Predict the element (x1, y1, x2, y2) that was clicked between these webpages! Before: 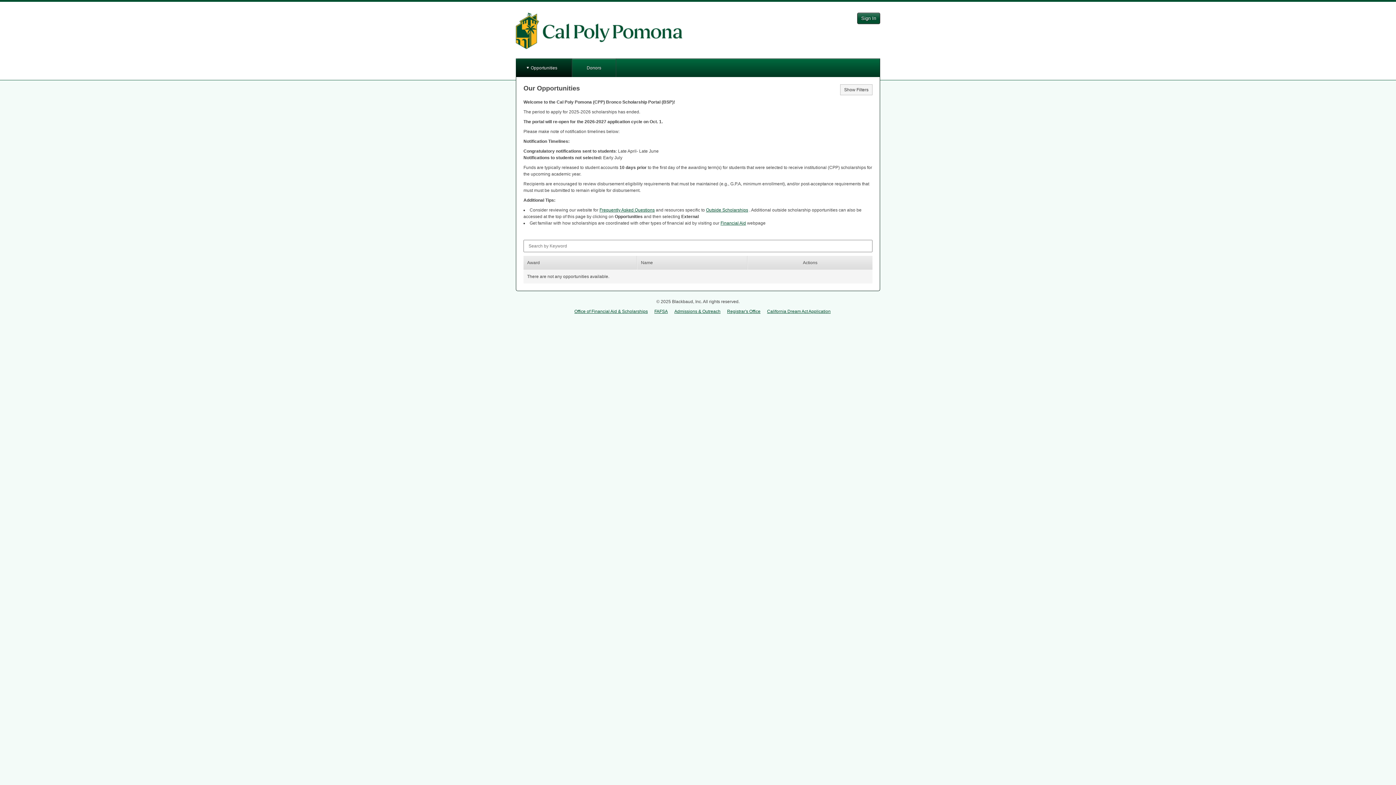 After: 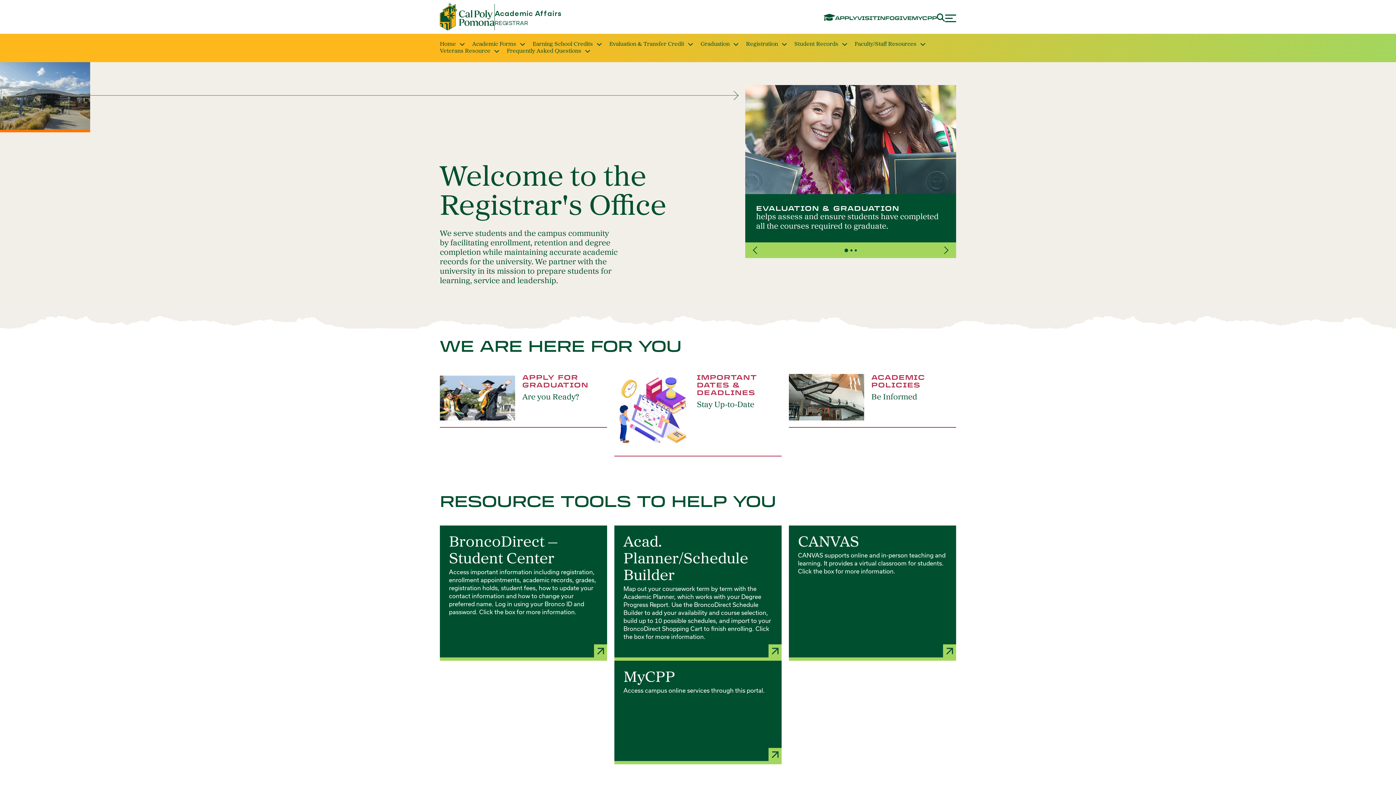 Action: label: Registrar's Office bbox: (727, 309, 760, 314)